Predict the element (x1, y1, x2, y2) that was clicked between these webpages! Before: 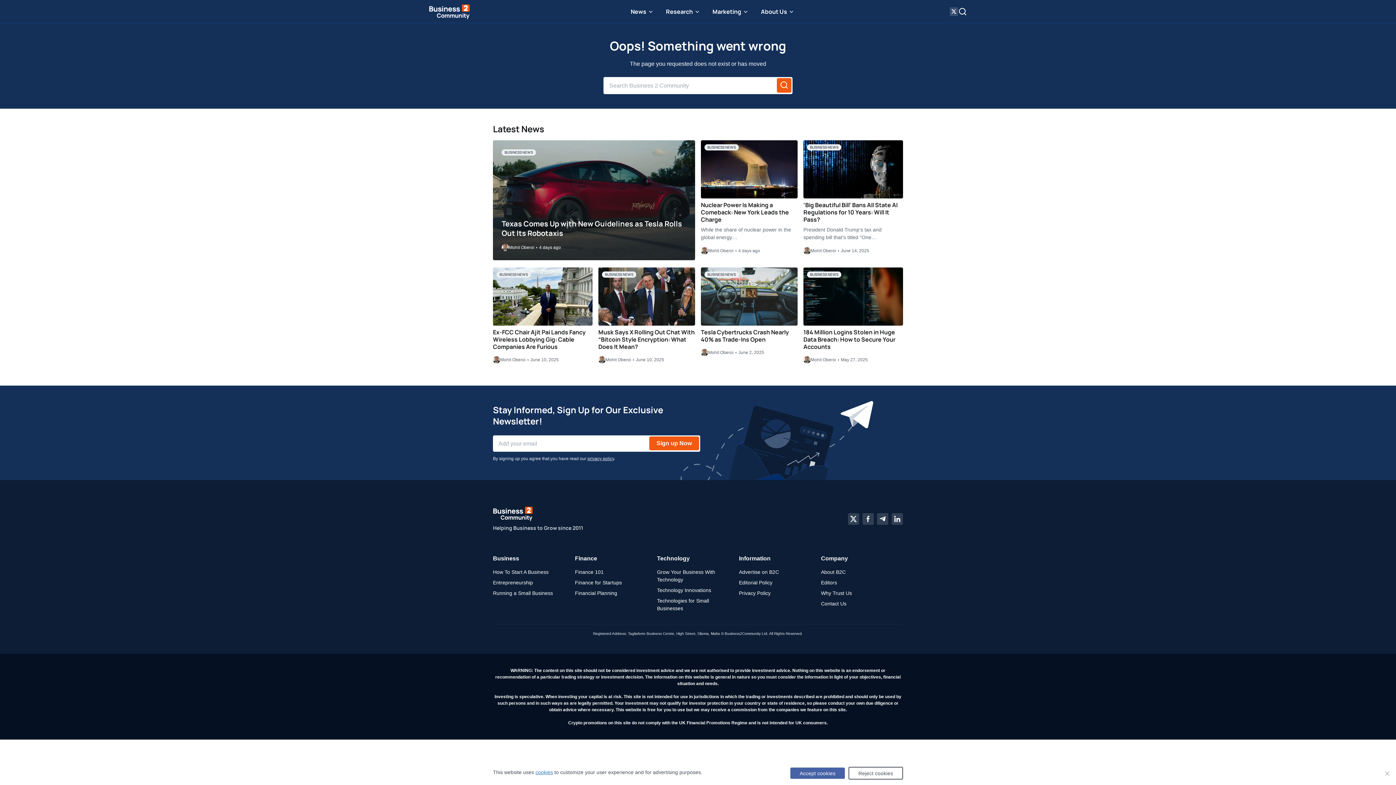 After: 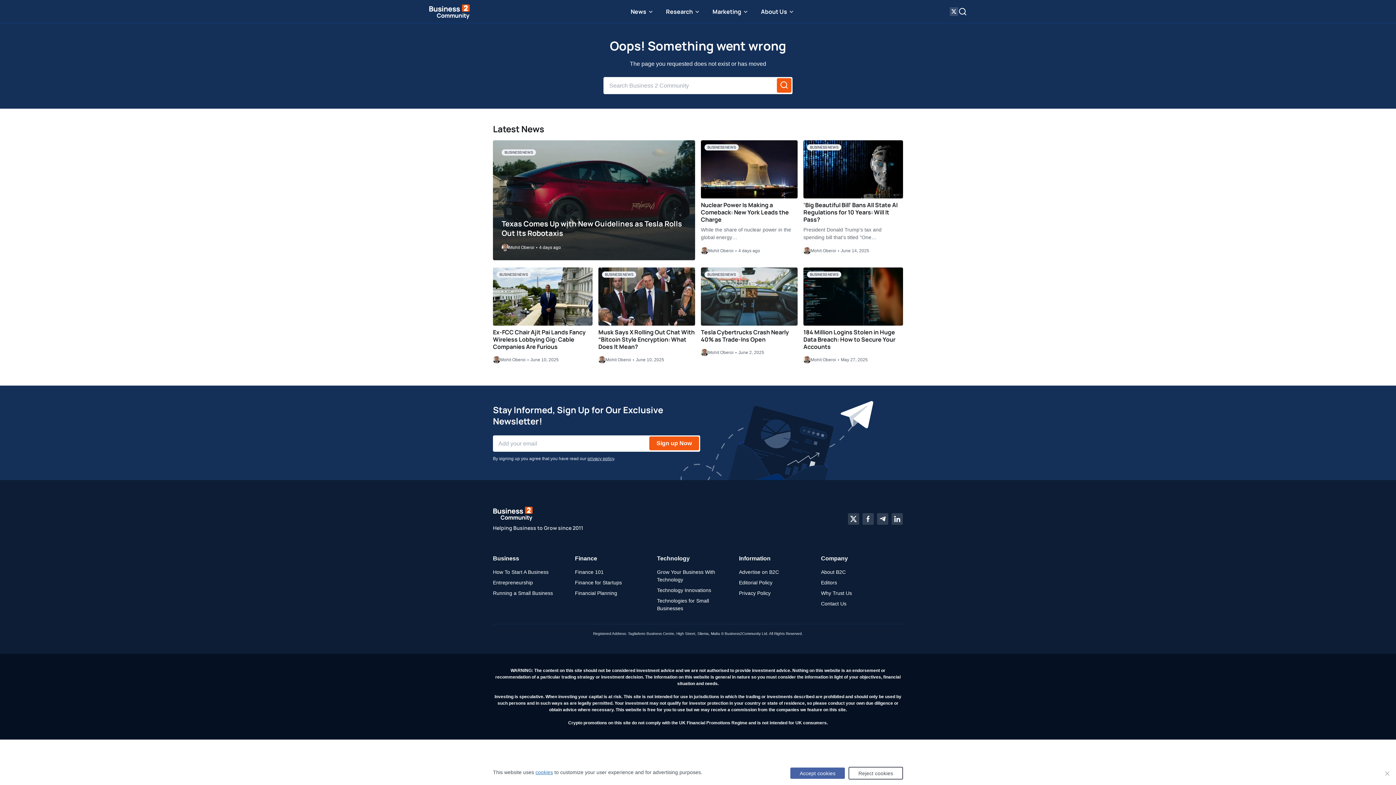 Action: bbox: (493, 554, 569, 563) label: Business